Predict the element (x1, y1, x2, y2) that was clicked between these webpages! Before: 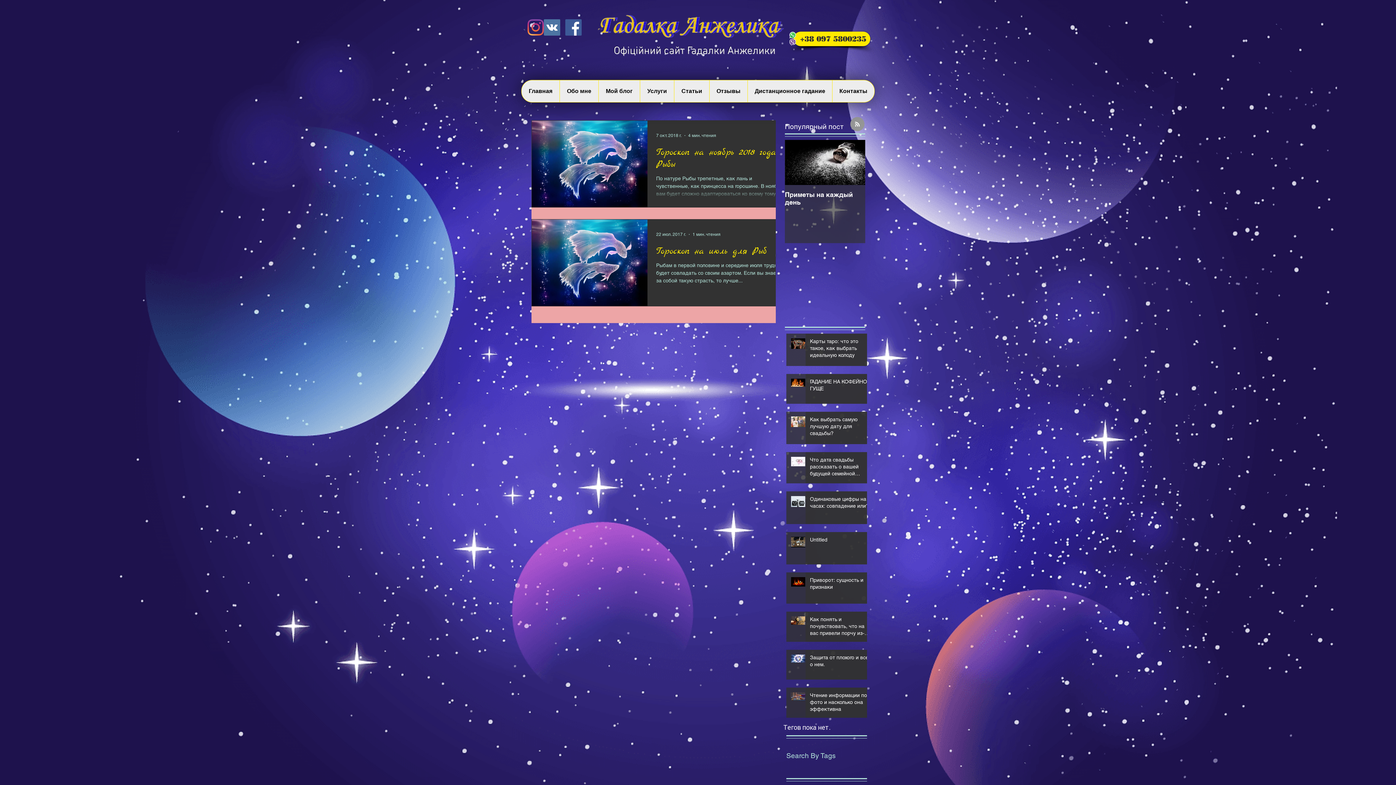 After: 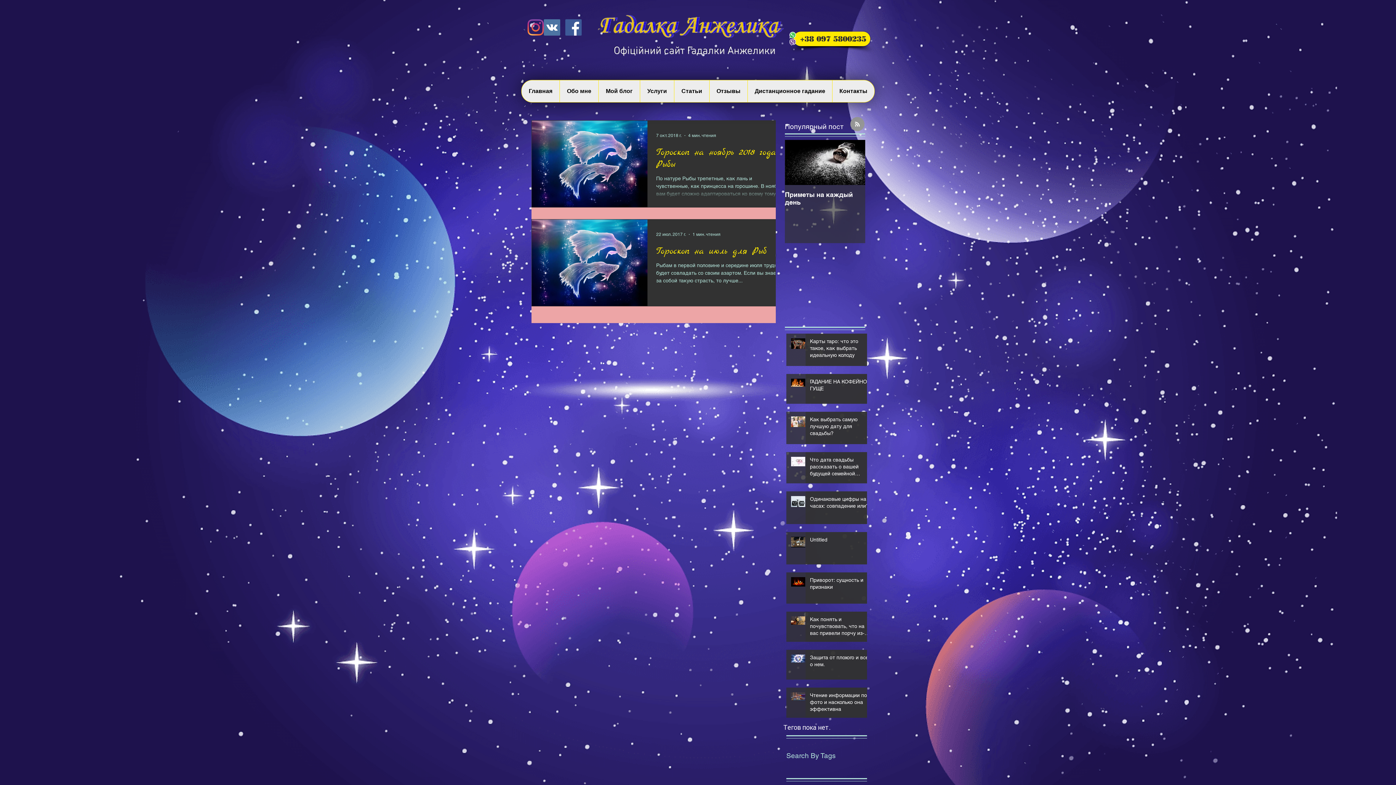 Action: bbox: (527, 19, 544, 35) label: Instagram